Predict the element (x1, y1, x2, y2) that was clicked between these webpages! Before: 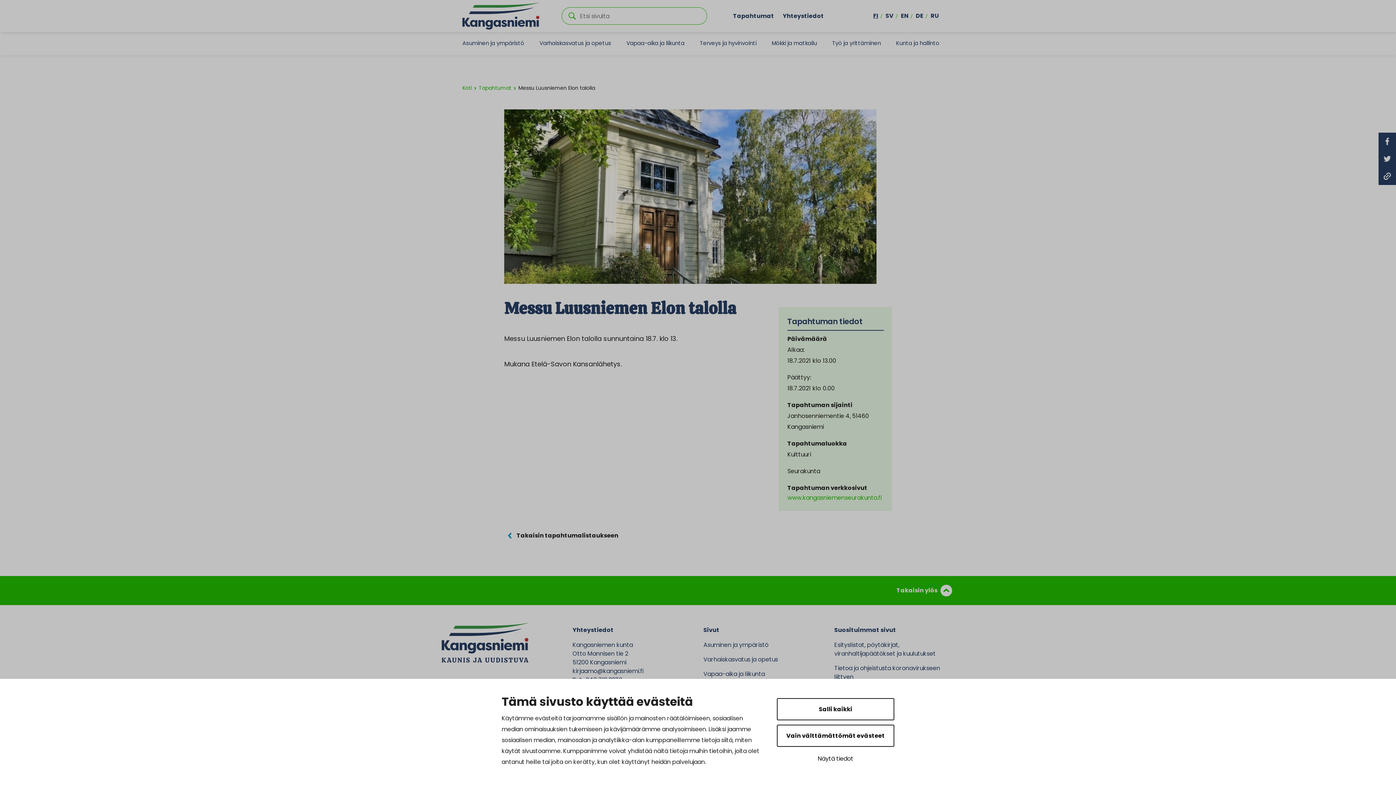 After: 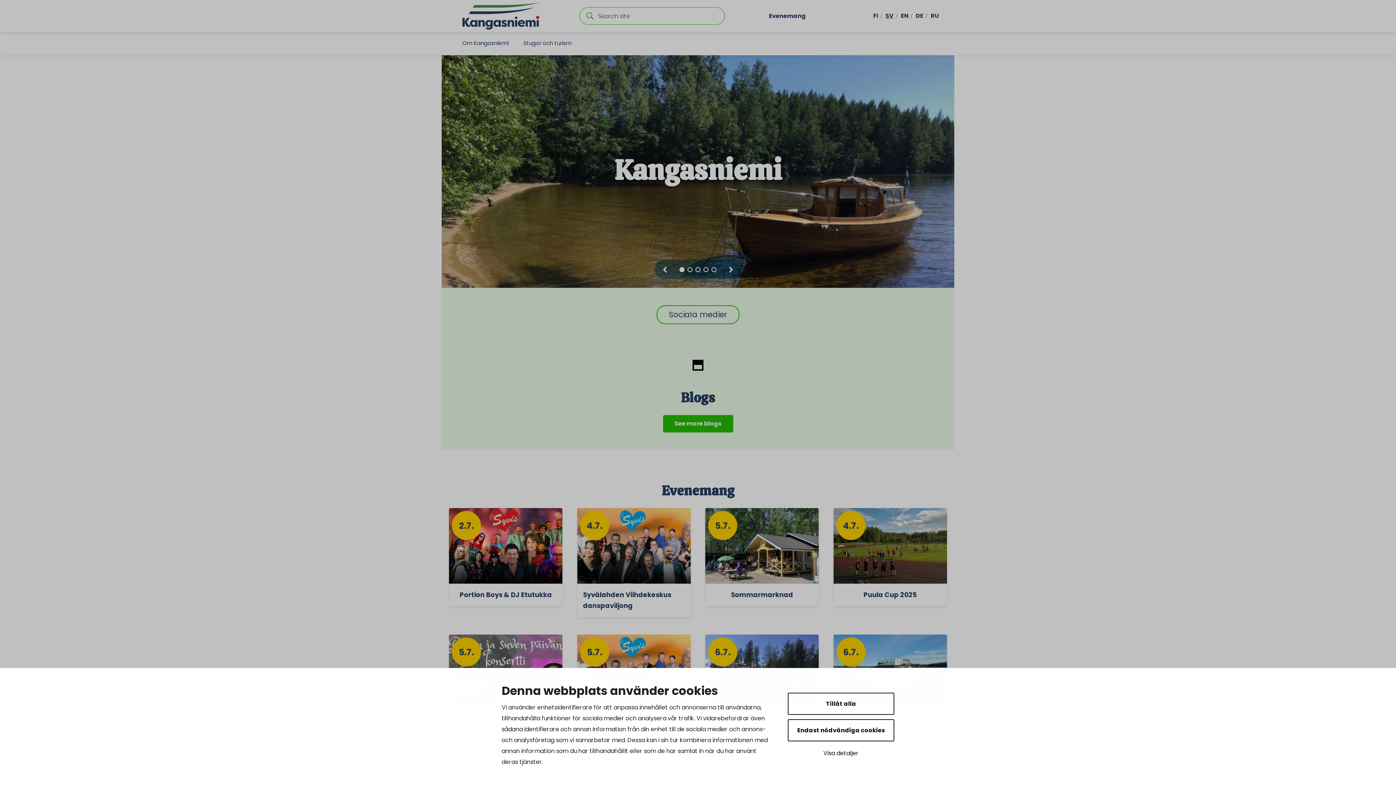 Action: label: SV bbox: (885, 11, 893, 20)